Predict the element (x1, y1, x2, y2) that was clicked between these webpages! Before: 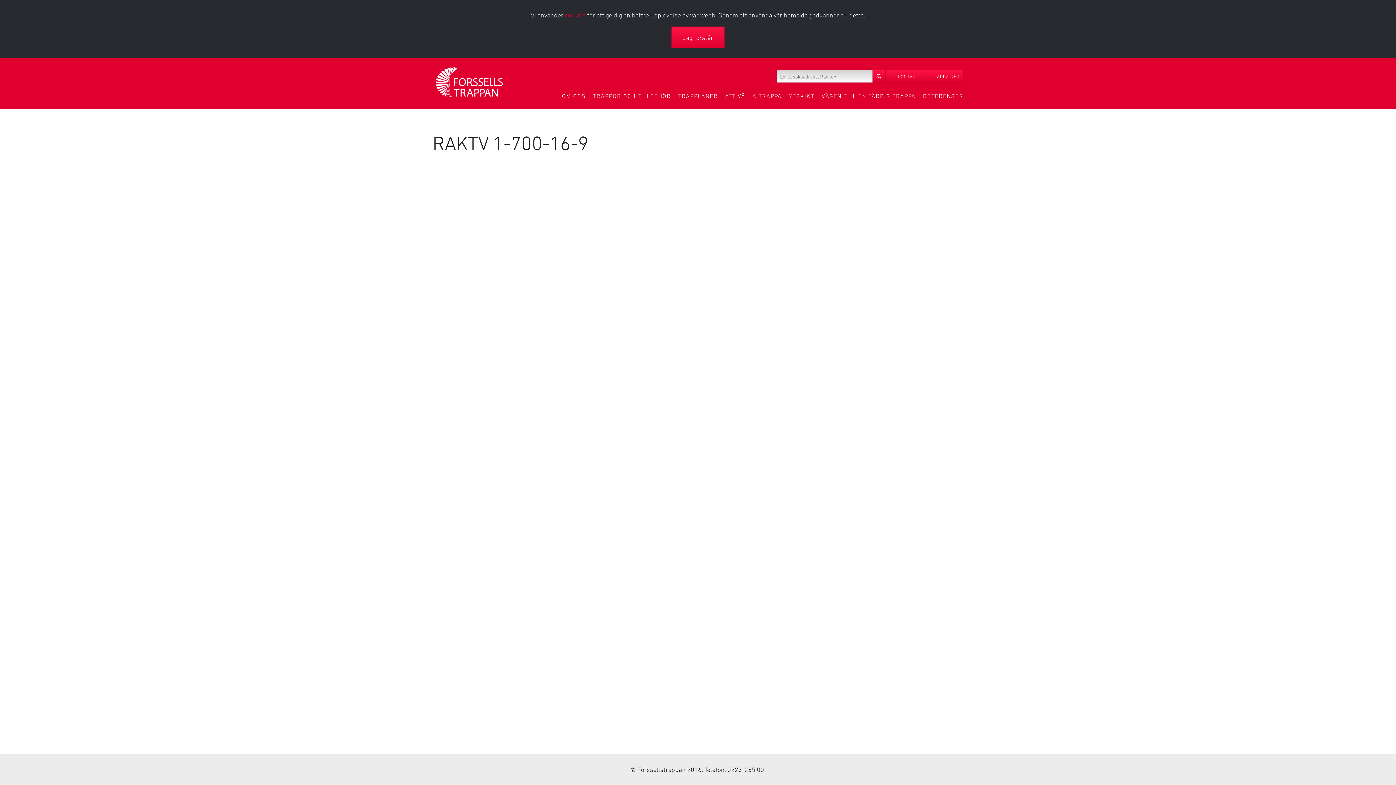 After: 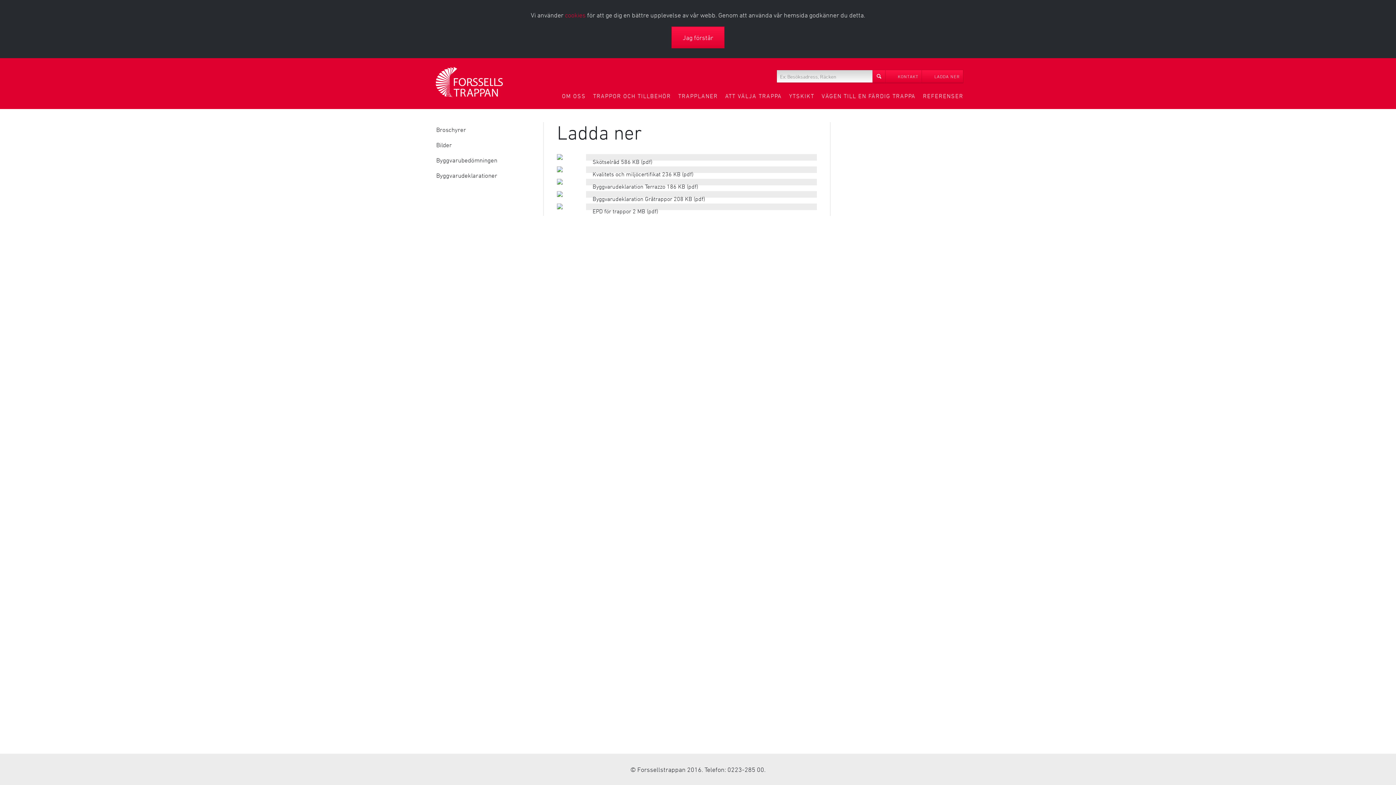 Action: bbox: (934, 73, 960, 79) label: LADDA NER